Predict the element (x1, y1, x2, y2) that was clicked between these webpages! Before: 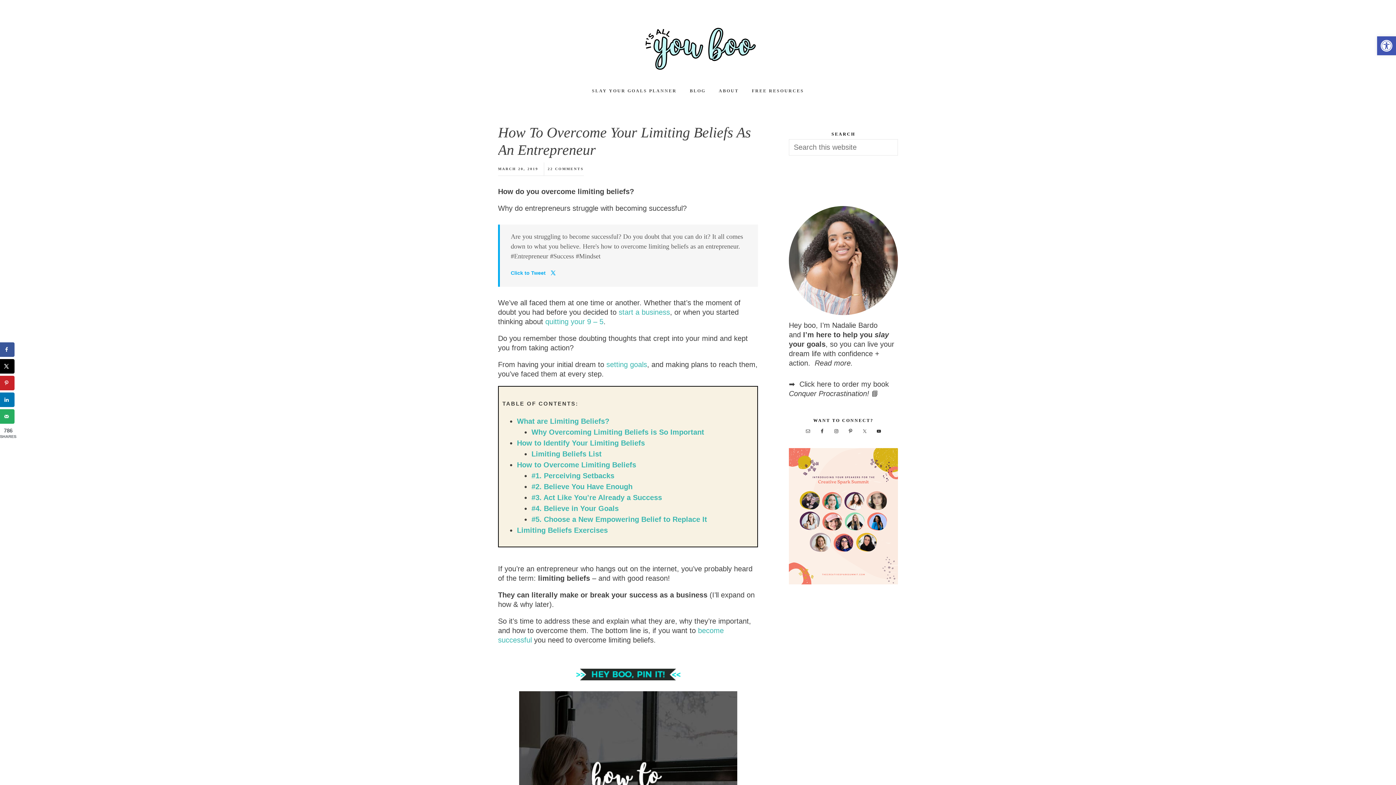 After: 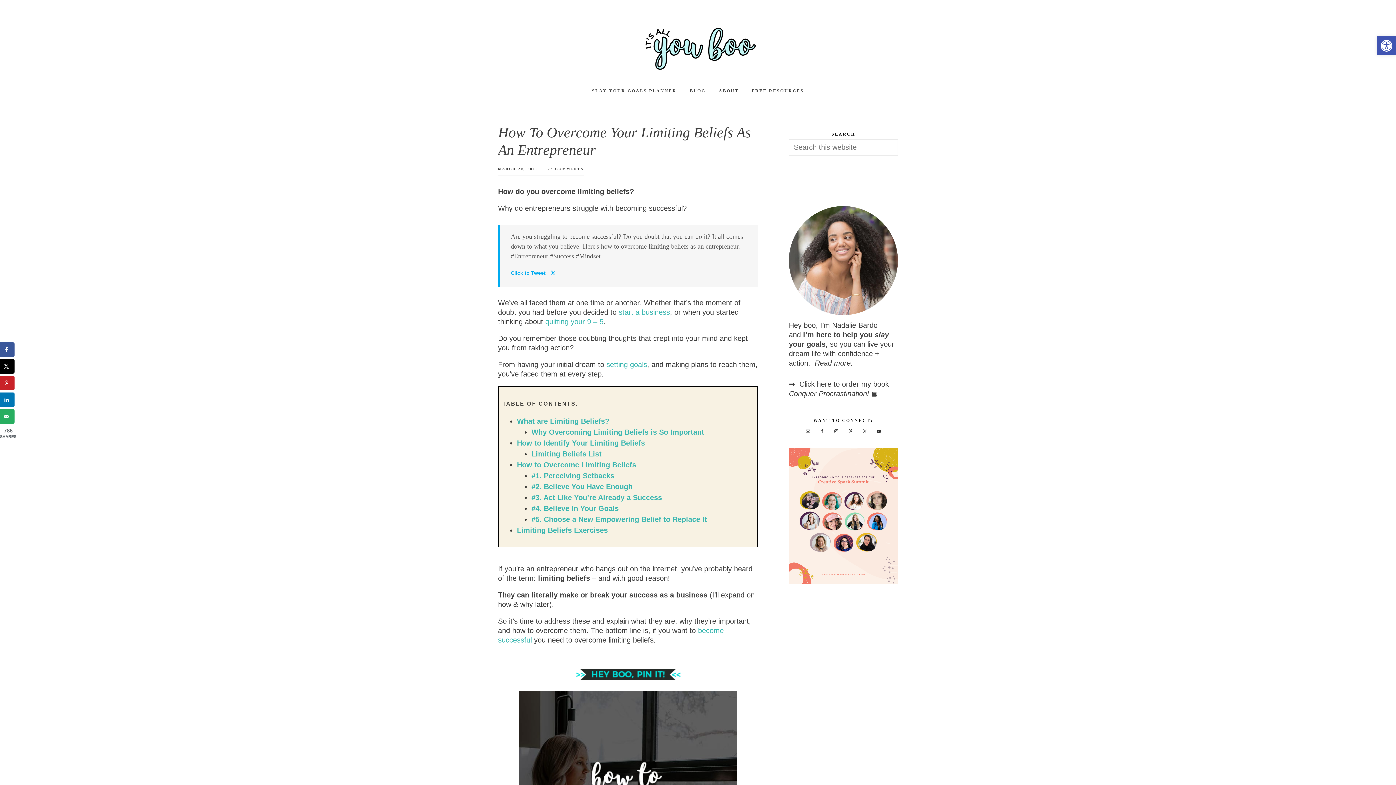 Action: bbox: (789, 583, 898, 591) label: All Speakers